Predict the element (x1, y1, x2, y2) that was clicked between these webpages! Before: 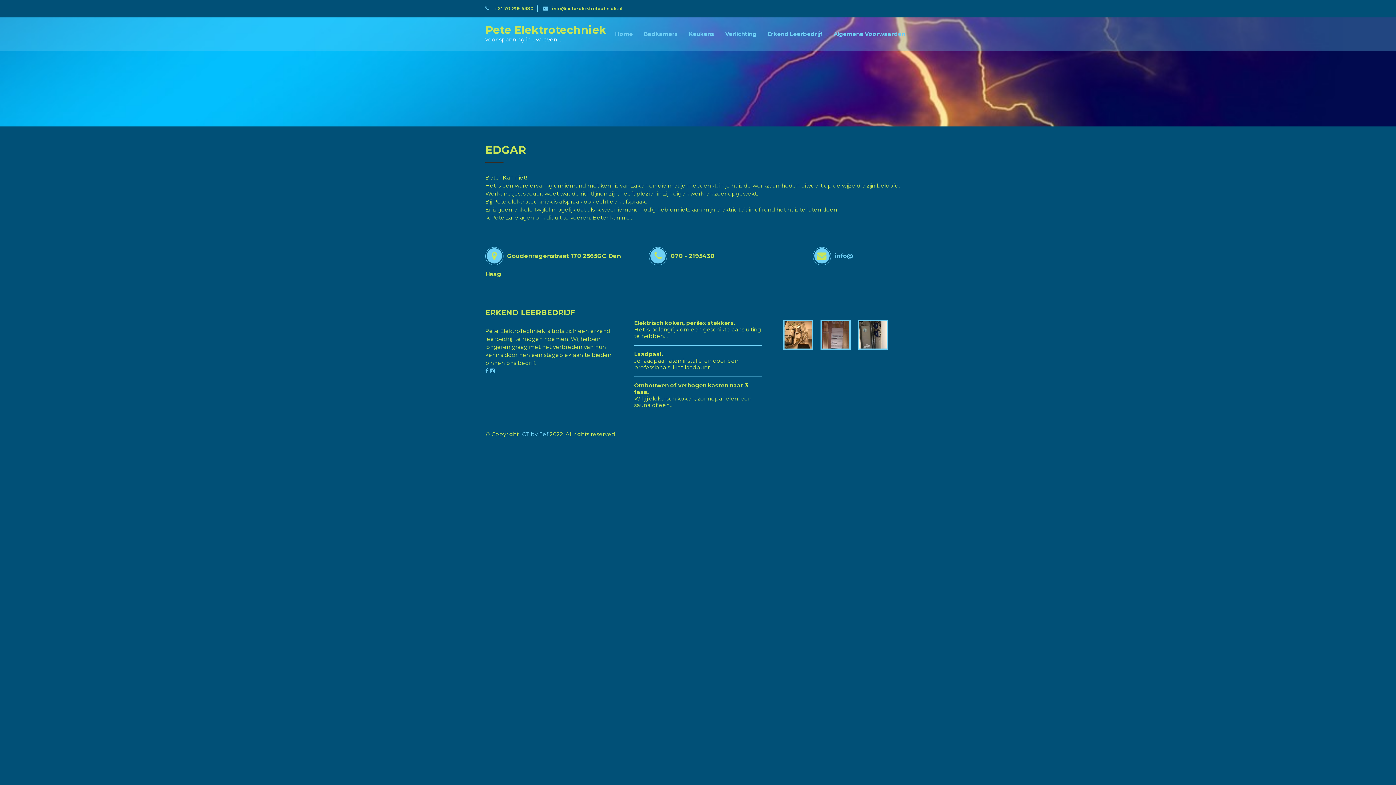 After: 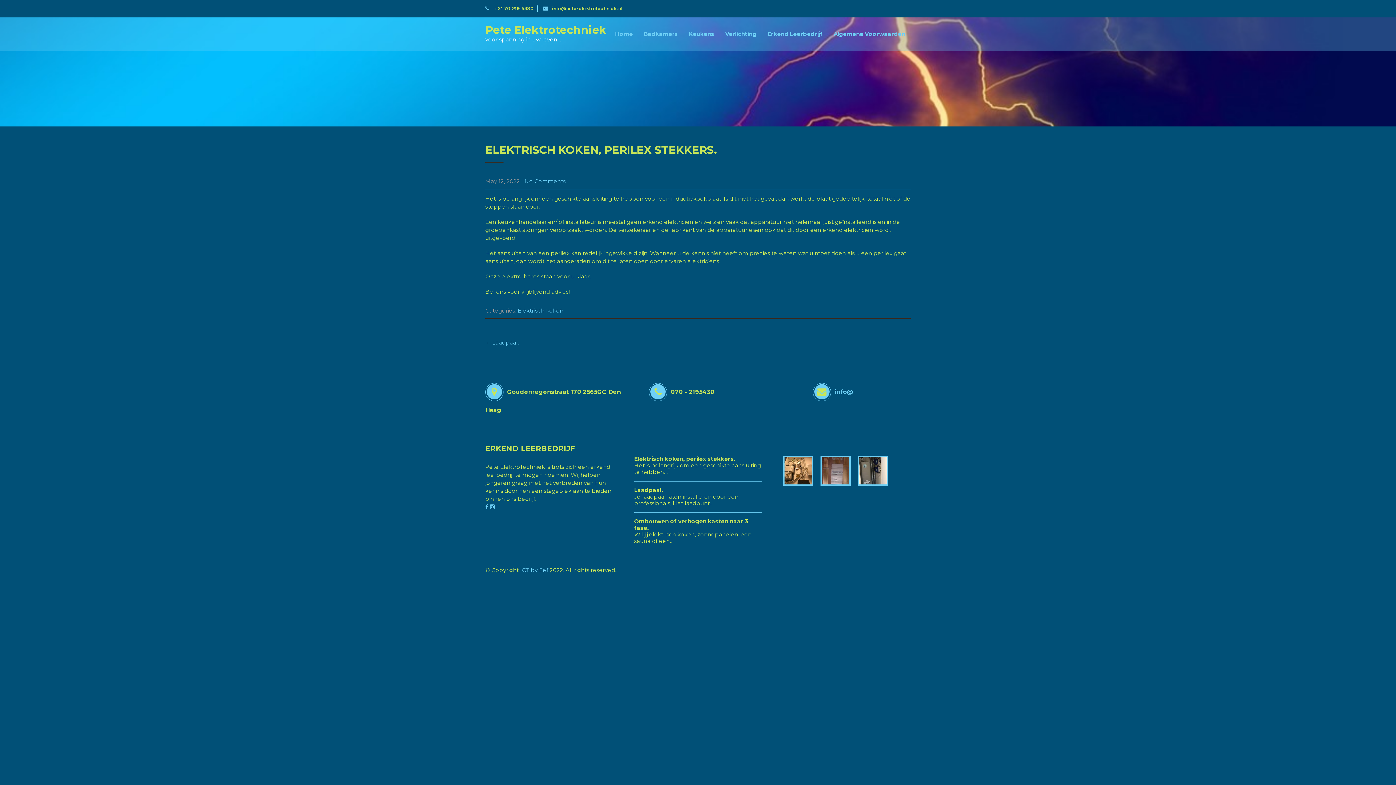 Action: label: Elektrisch koken, perilex stekkers. bbox: (634, 320, 762, 326)